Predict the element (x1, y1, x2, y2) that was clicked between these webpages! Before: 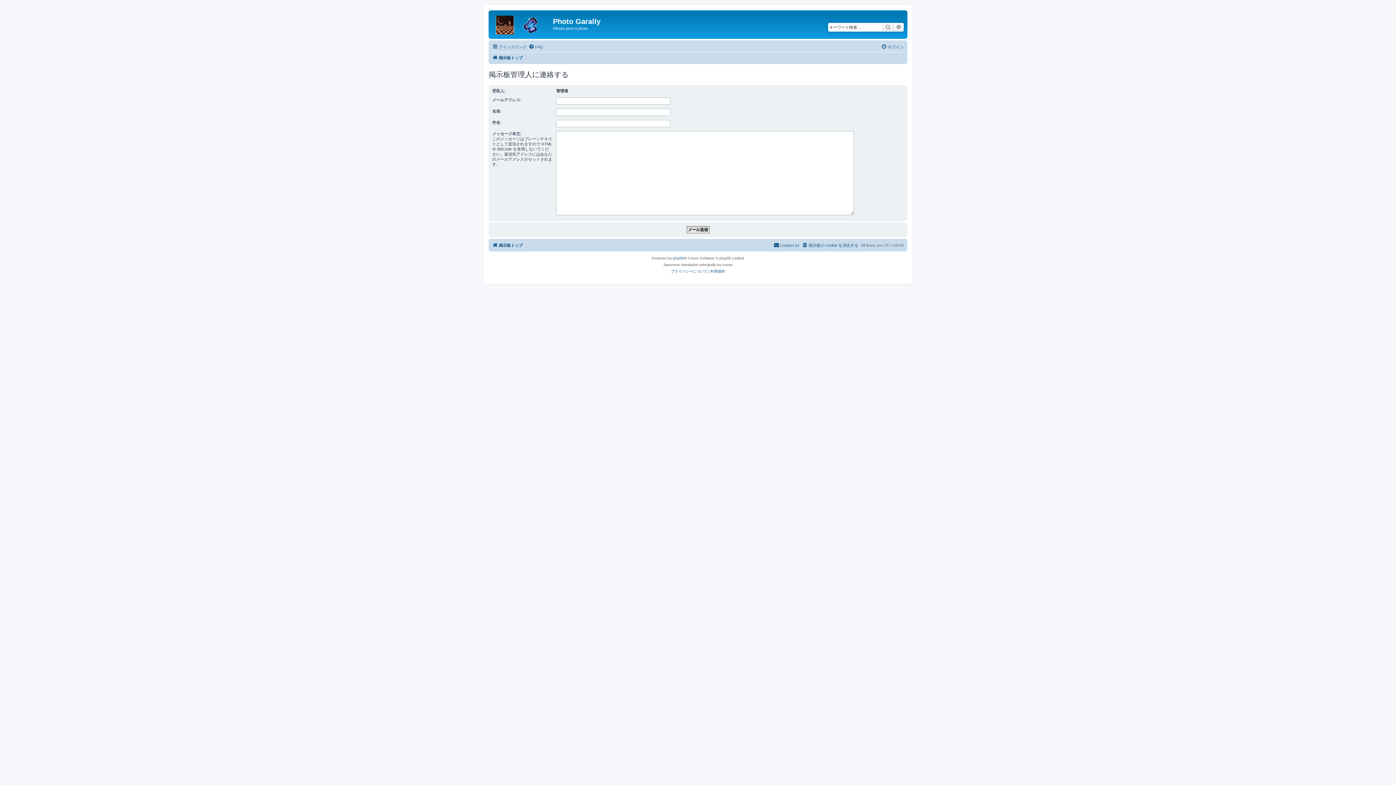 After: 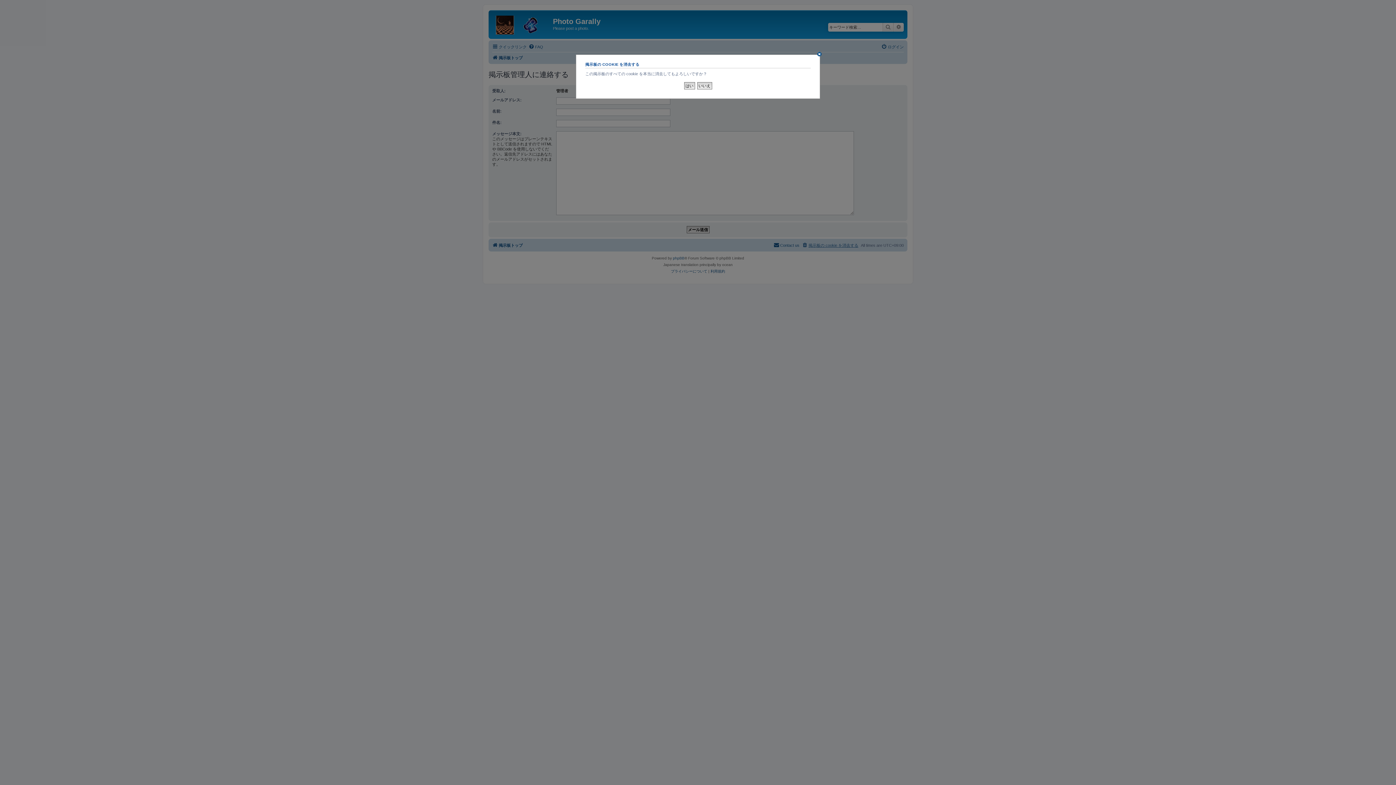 Action: label: 掲示板の cookie を消去する bbox: (802, 240, 858, 249)